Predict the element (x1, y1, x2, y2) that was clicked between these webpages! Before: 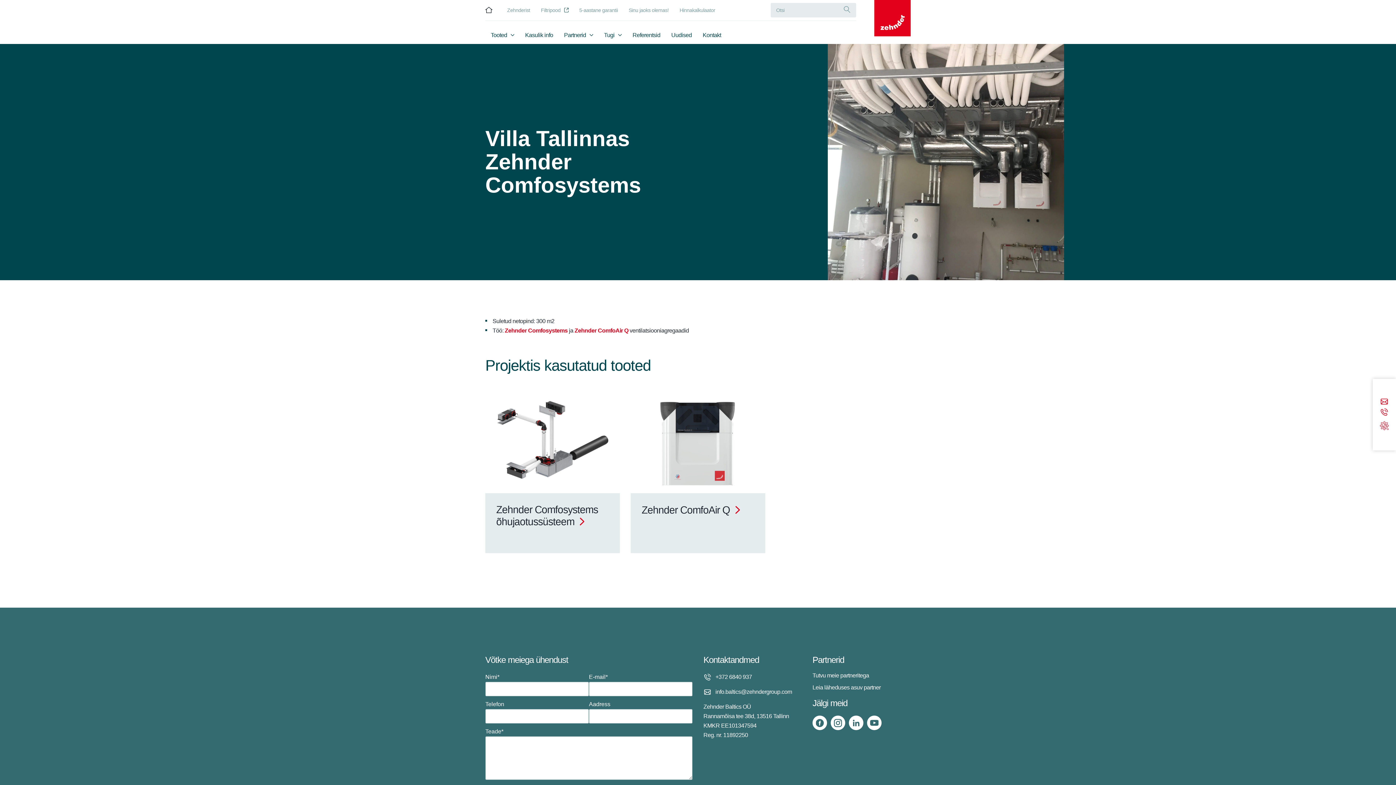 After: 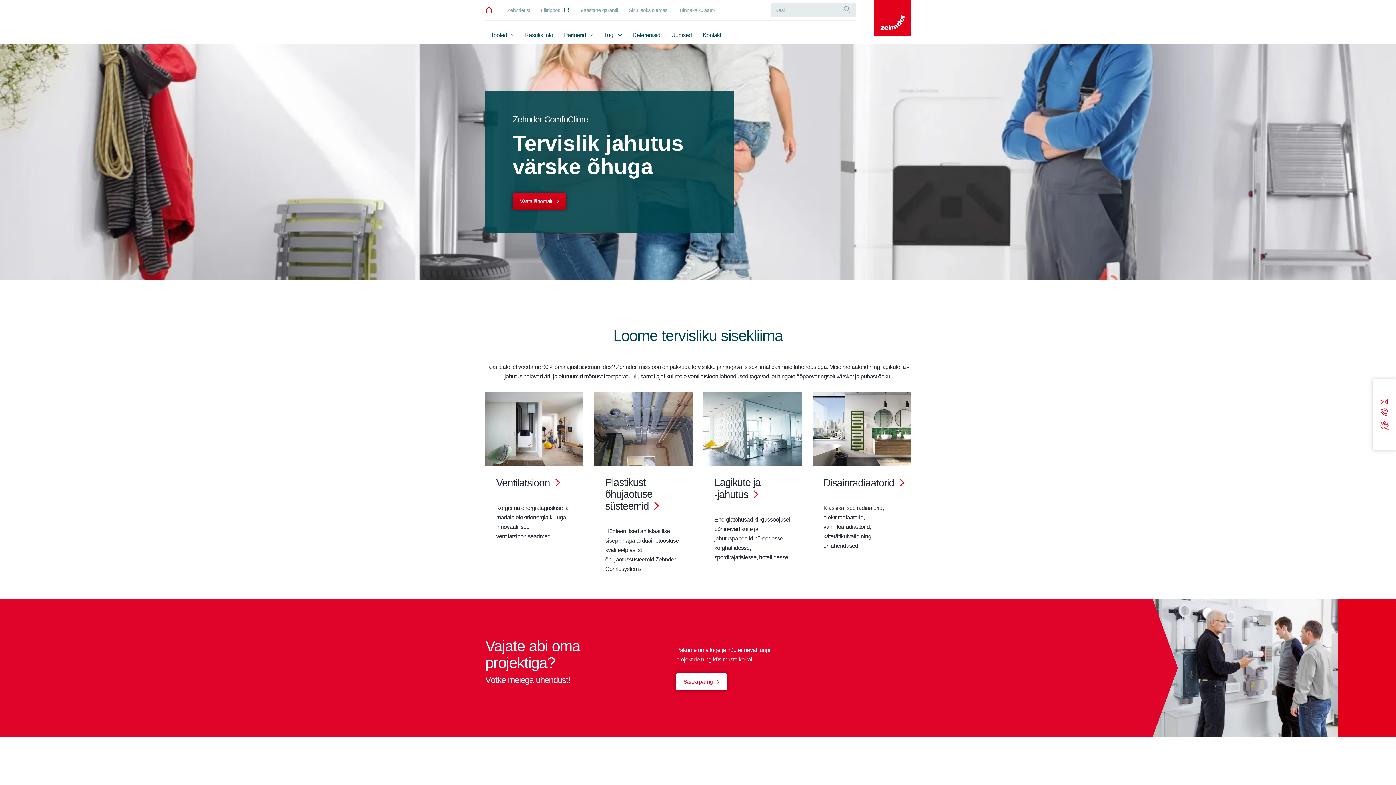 Action: bbox: (874, 0, 910, 36)